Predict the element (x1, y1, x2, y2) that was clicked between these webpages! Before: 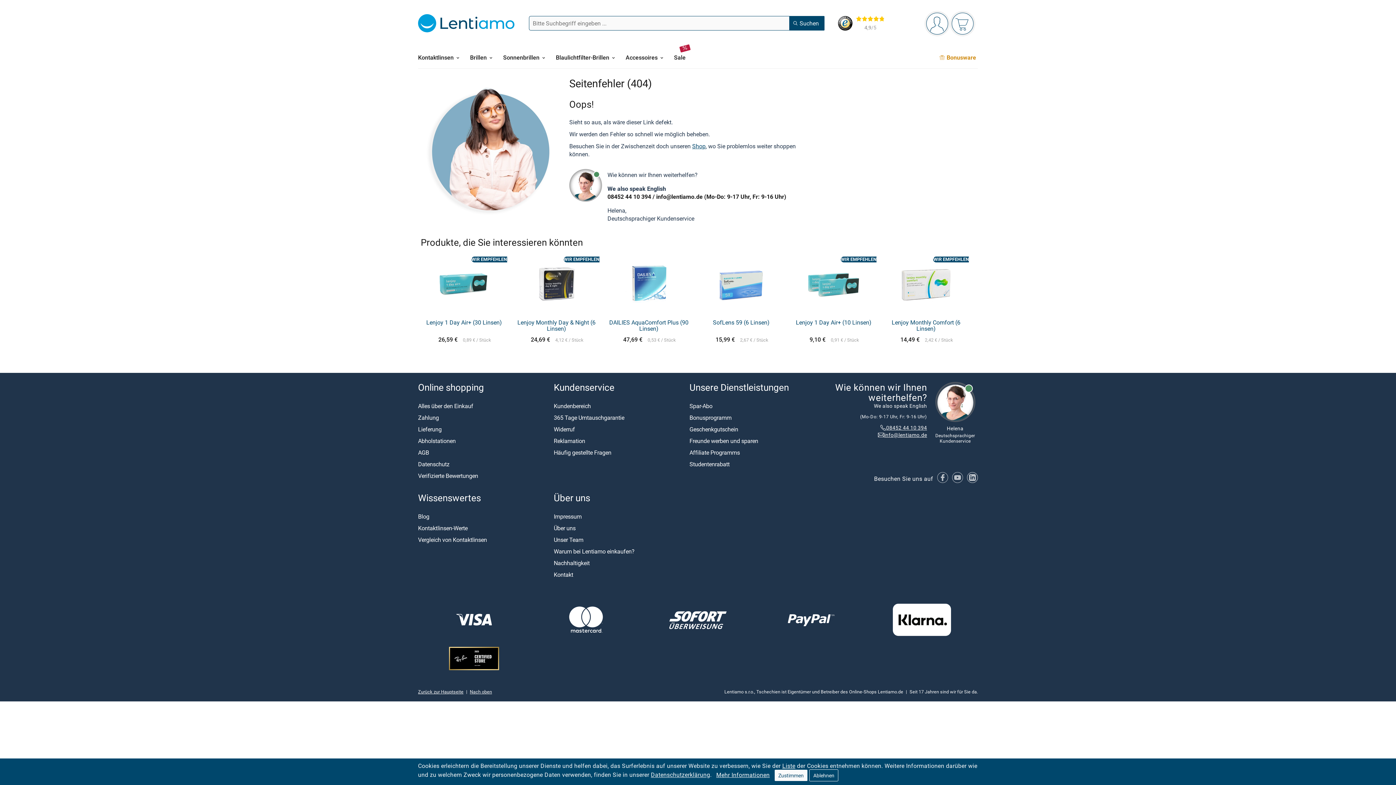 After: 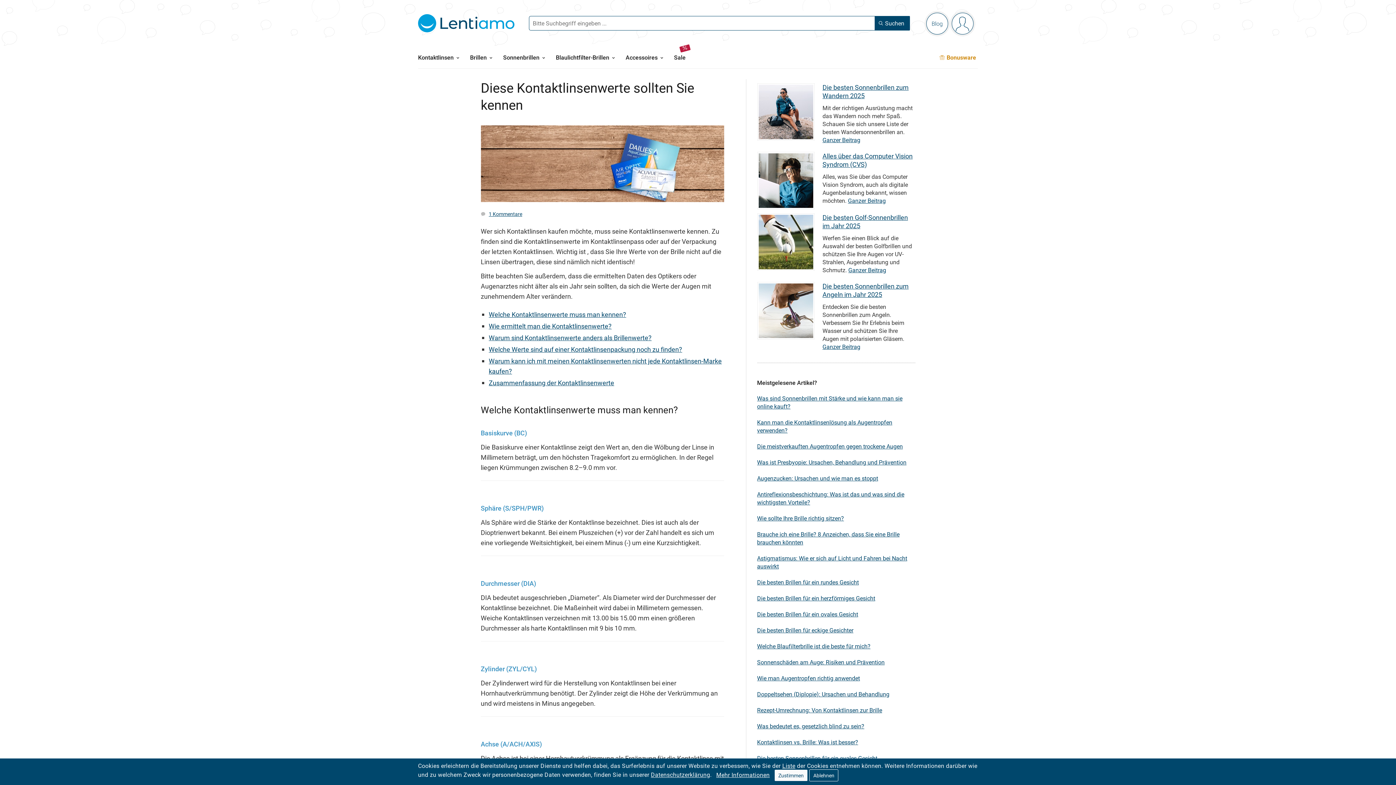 Action: bbox: (418, 524, 467, 532) label: Kontaktlinsen-Werte